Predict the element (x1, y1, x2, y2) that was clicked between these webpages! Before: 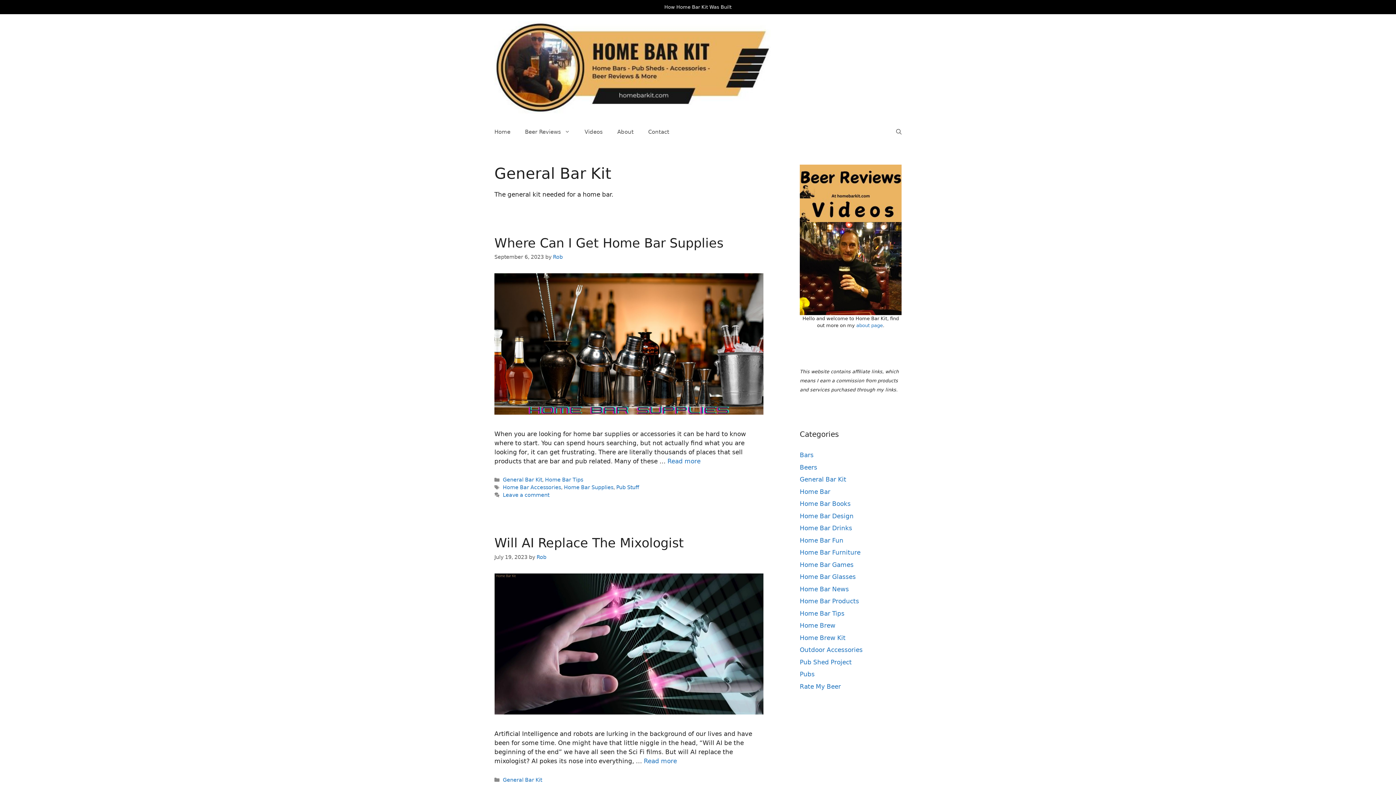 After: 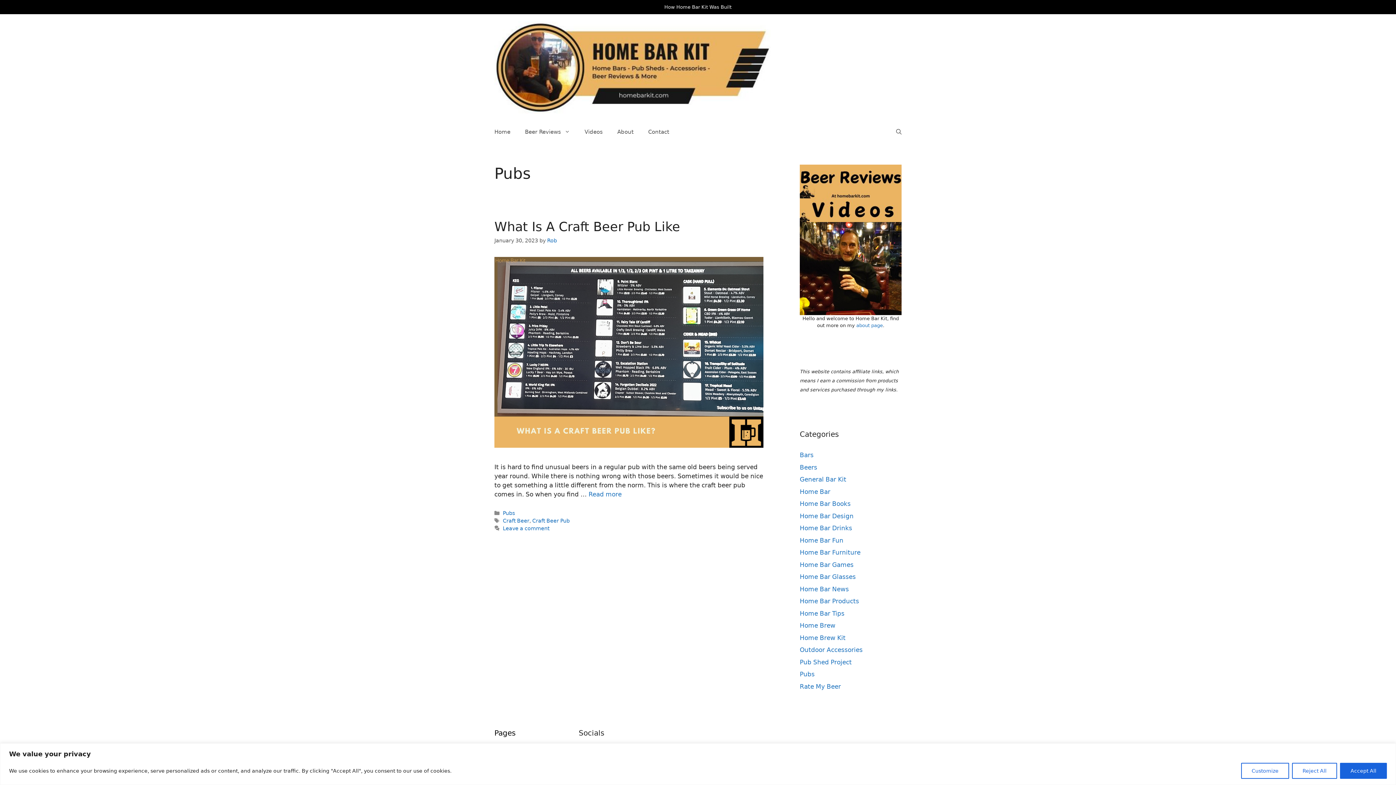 Action: bbox: (800, 670, 814, 678) label: Pubs